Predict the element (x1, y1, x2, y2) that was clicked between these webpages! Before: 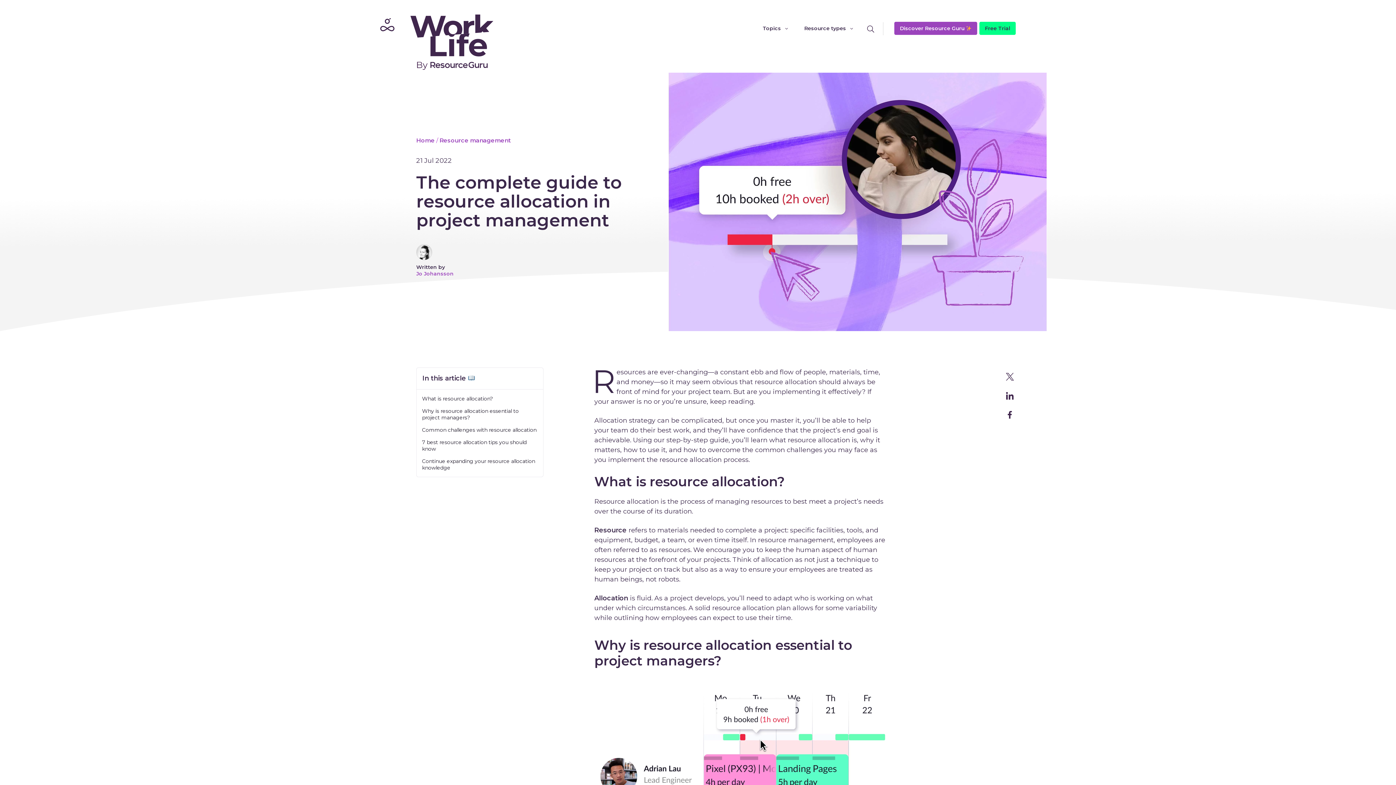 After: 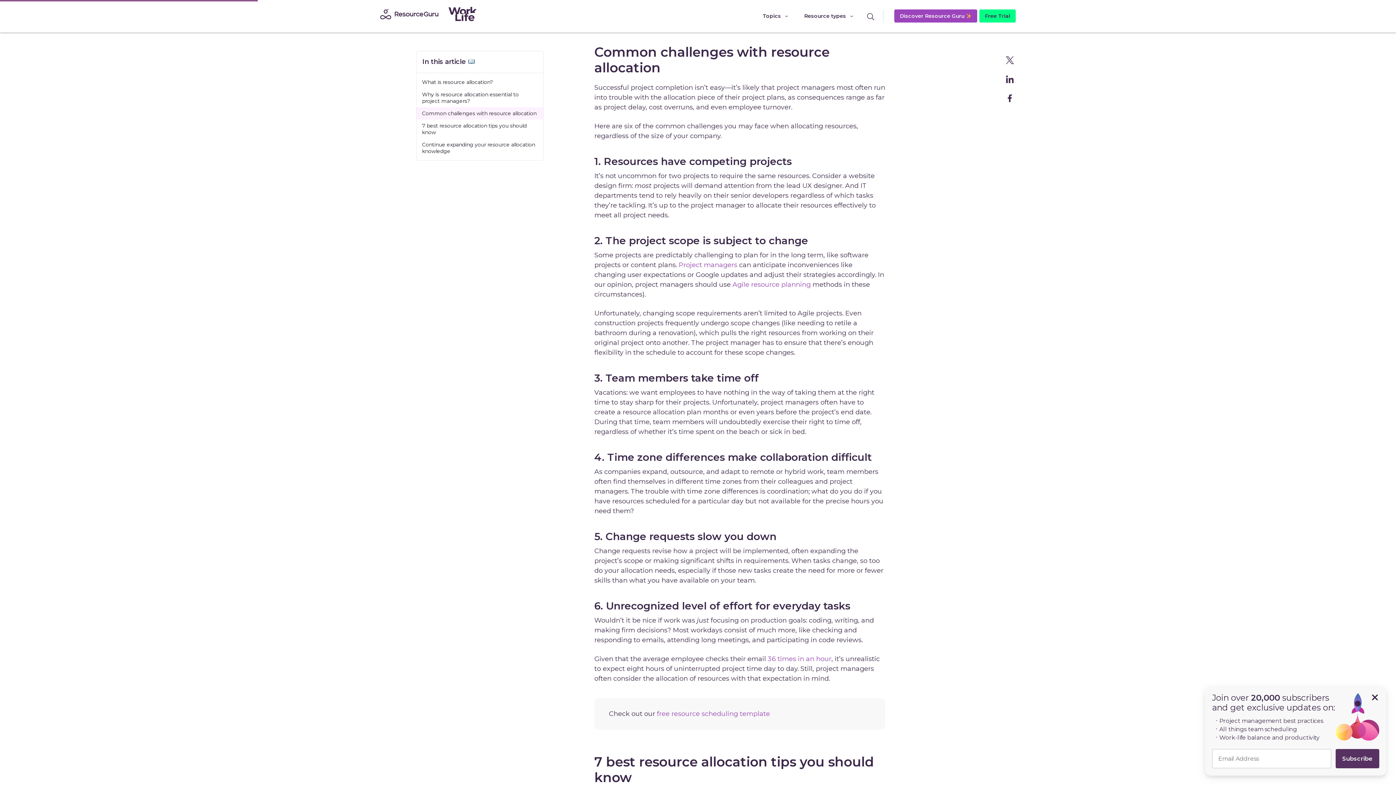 Action: bbox: (416, 424, 543, 436) label: Common challenges with resource allocation